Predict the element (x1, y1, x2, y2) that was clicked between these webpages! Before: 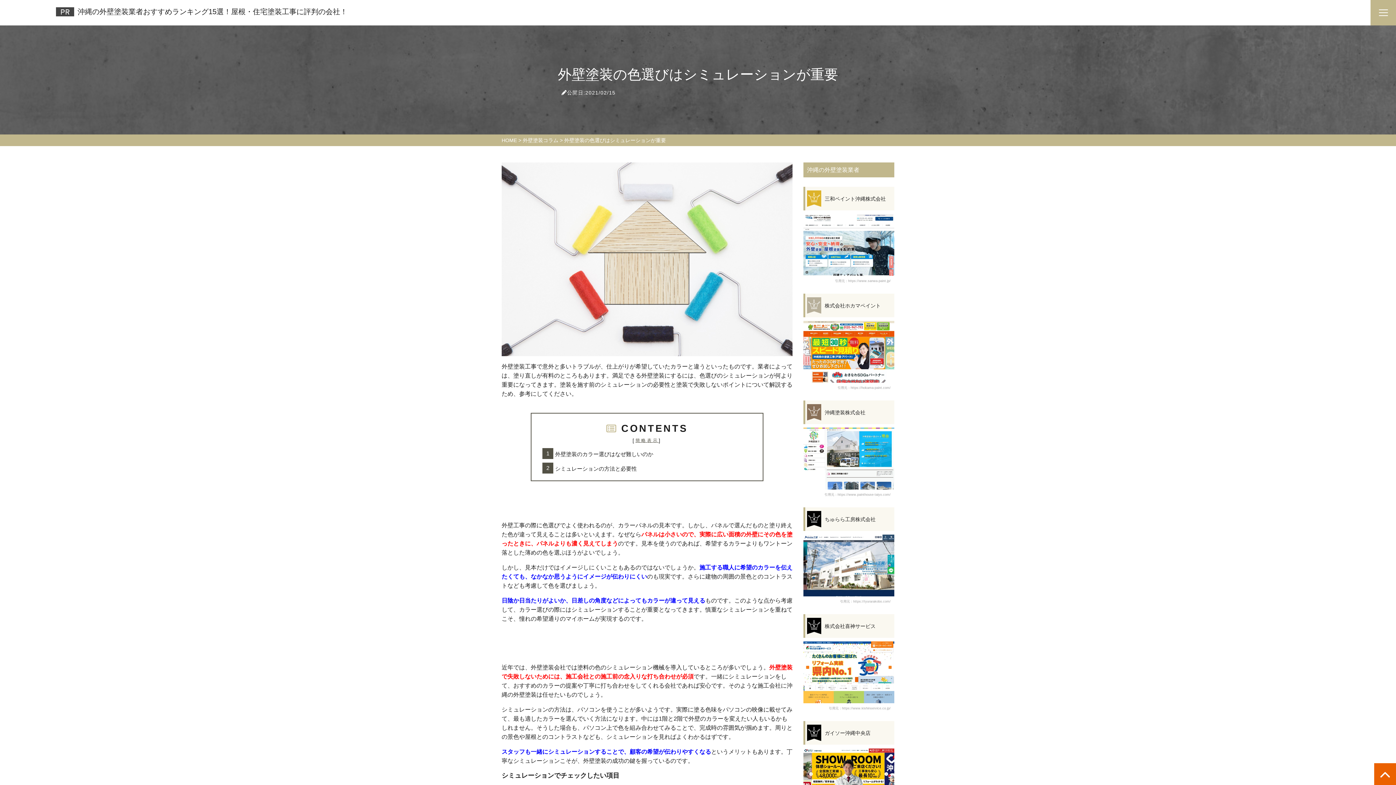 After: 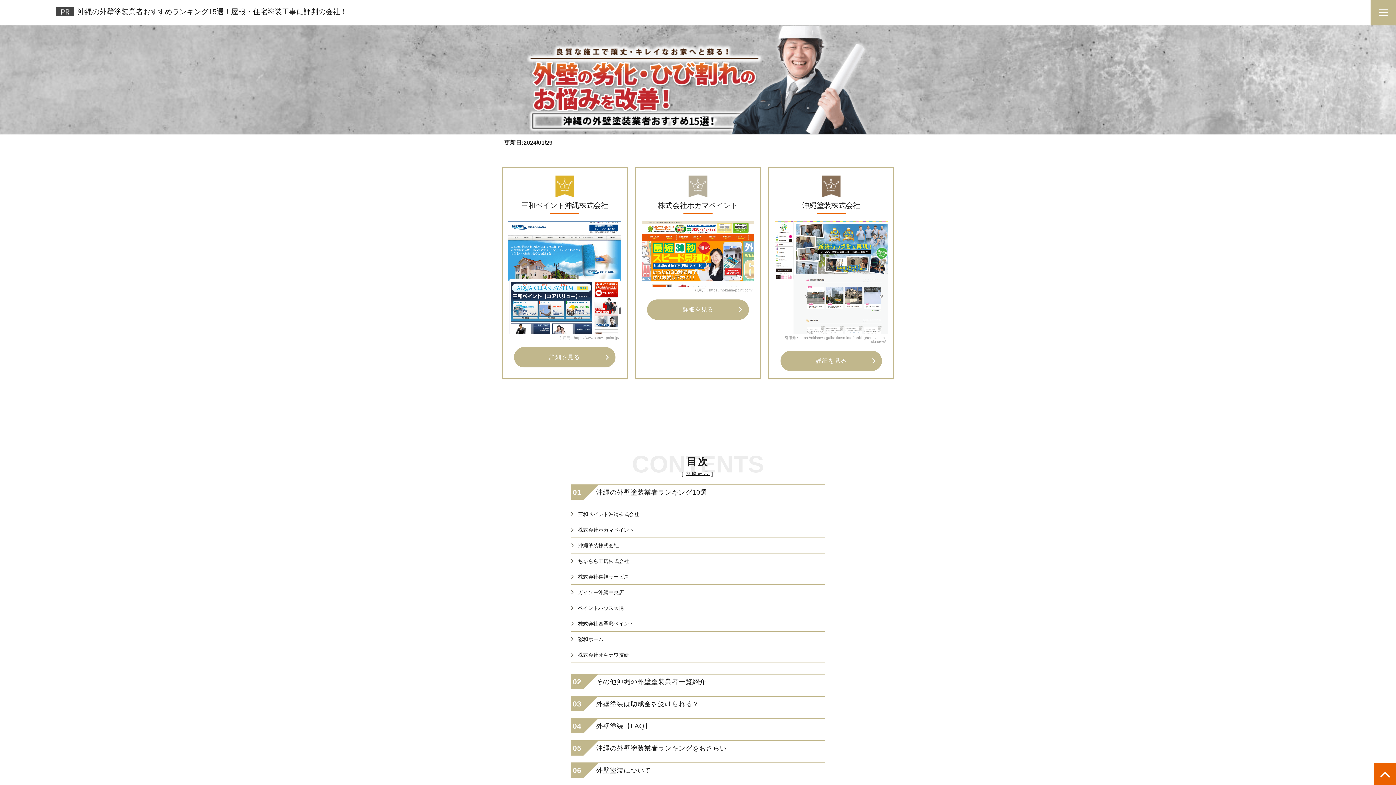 Action: bbox: (501, 136, 517, 144) label: HOME